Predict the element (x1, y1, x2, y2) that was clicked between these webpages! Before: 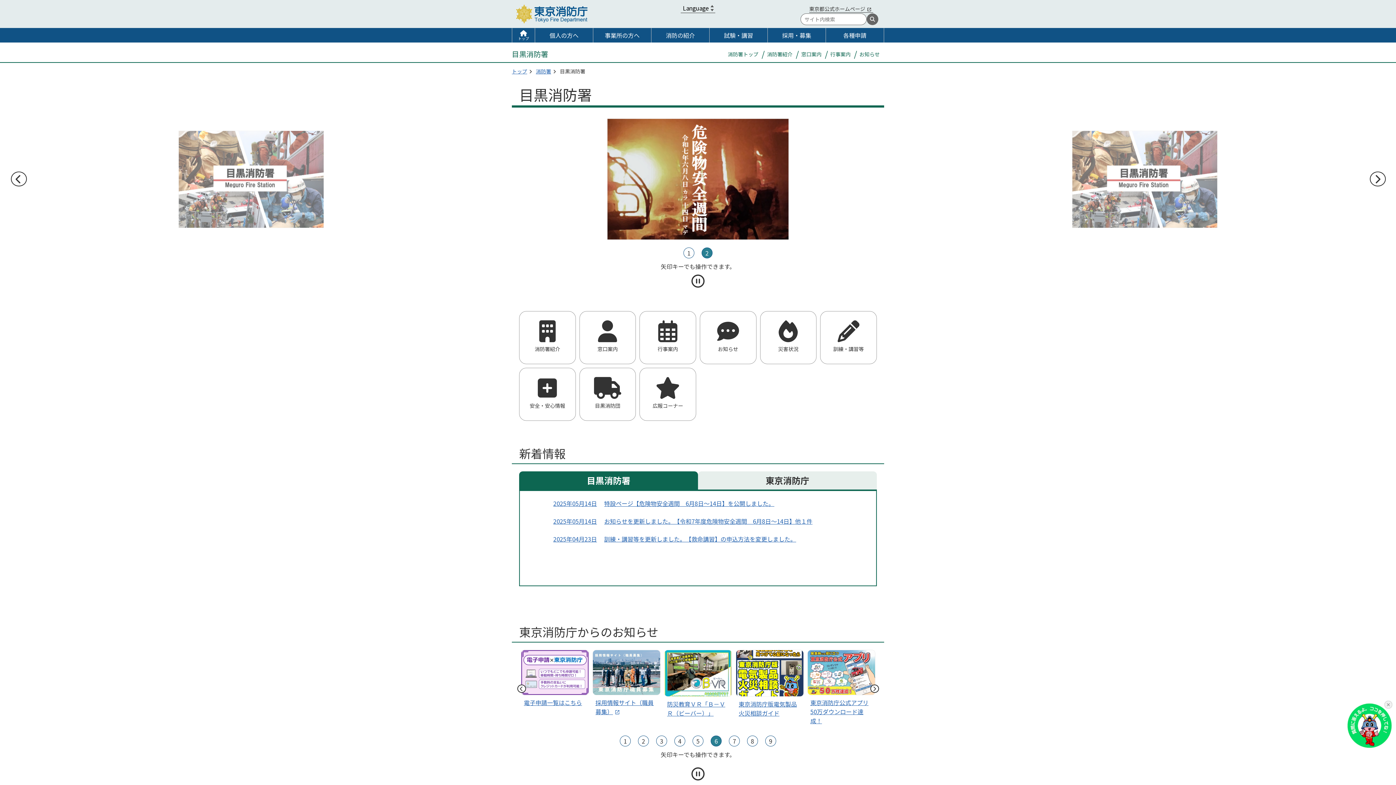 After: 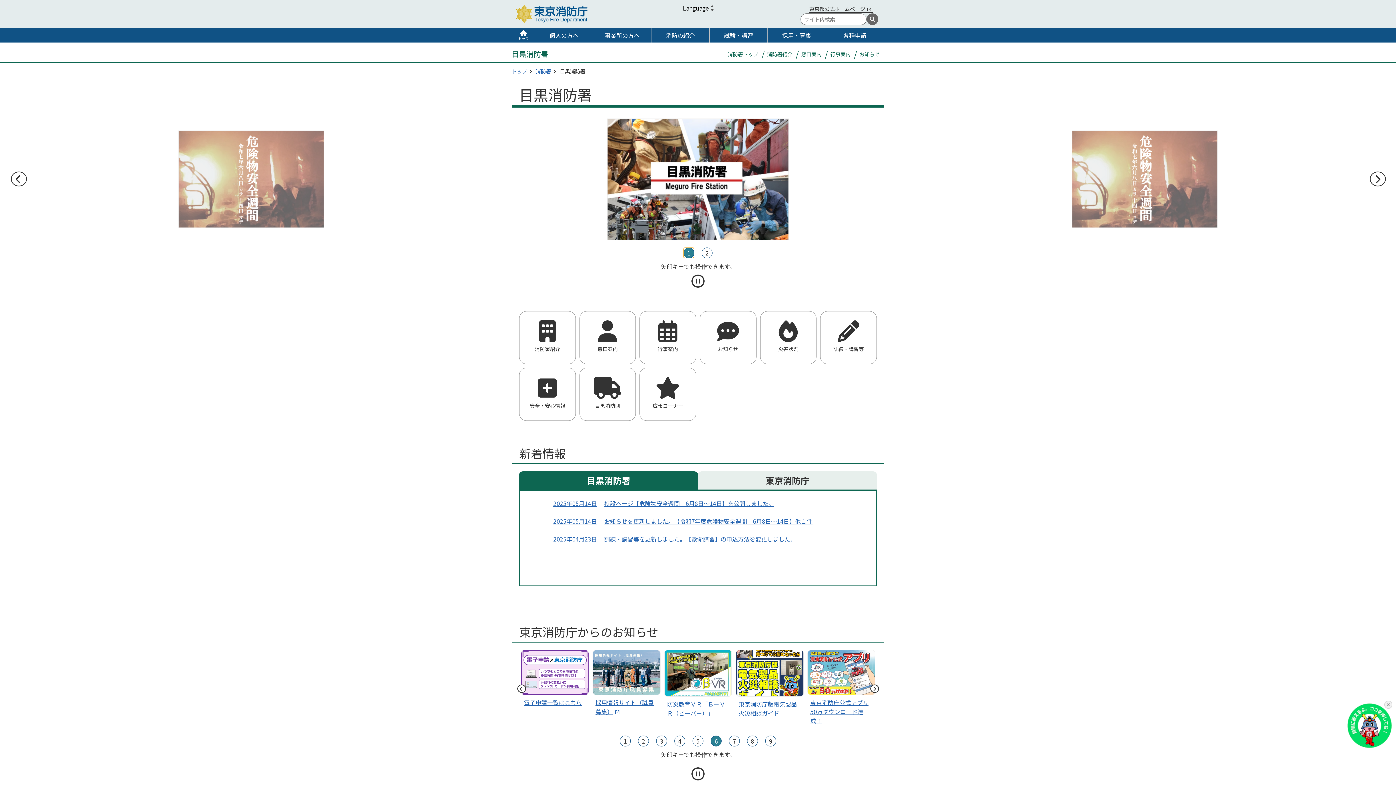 Action: bbox: (683, 247, 694, 258) label: 1 of 2